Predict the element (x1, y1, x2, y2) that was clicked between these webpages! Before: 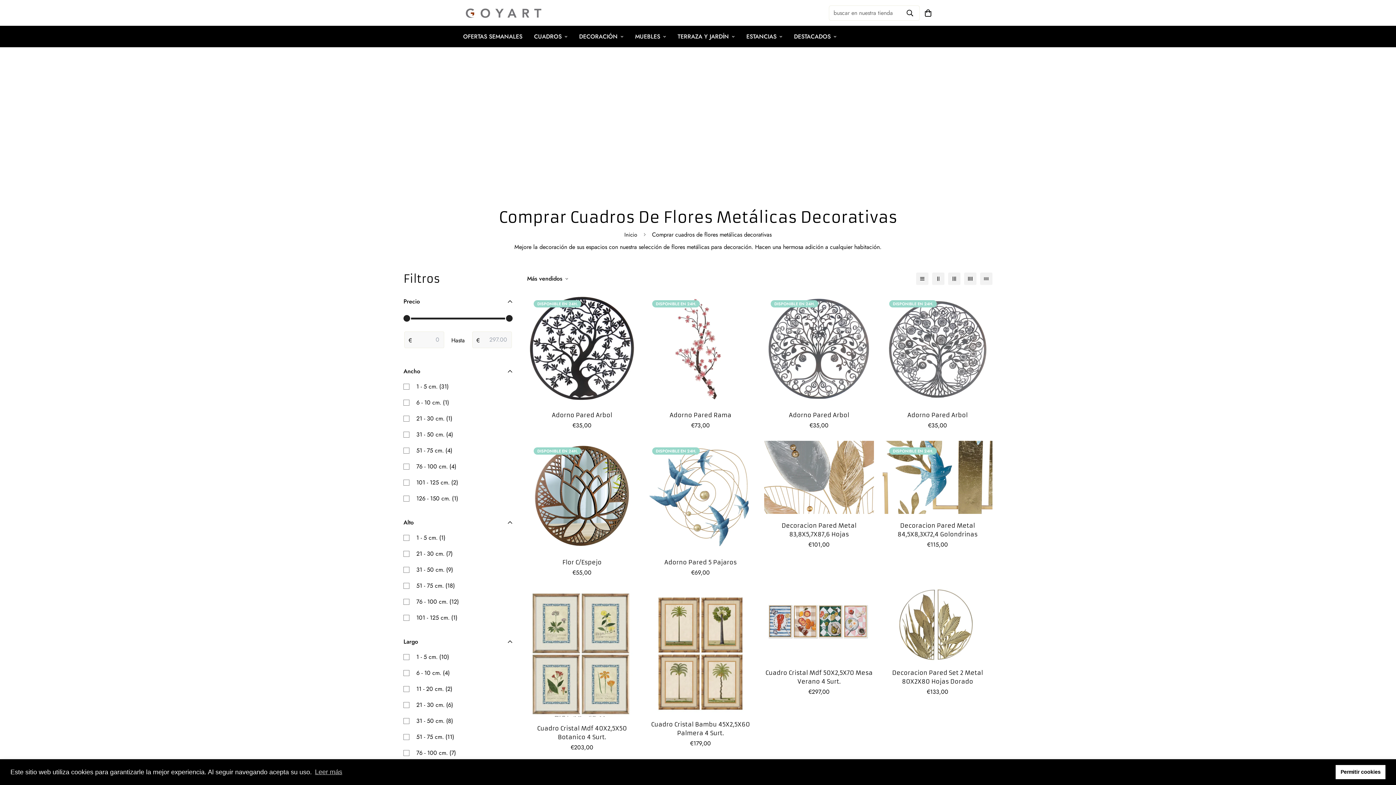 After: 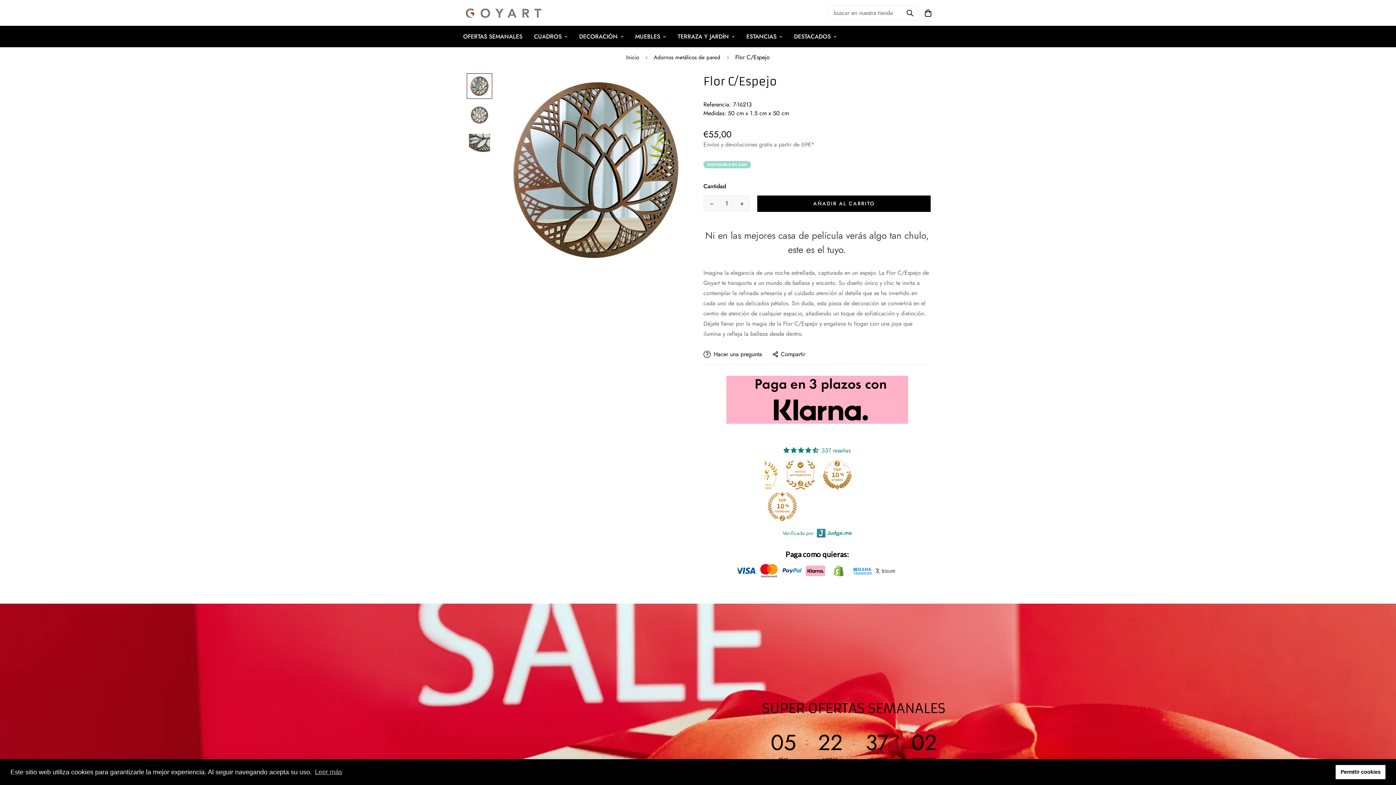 Action: bbox: (527, 440, 637, 550)